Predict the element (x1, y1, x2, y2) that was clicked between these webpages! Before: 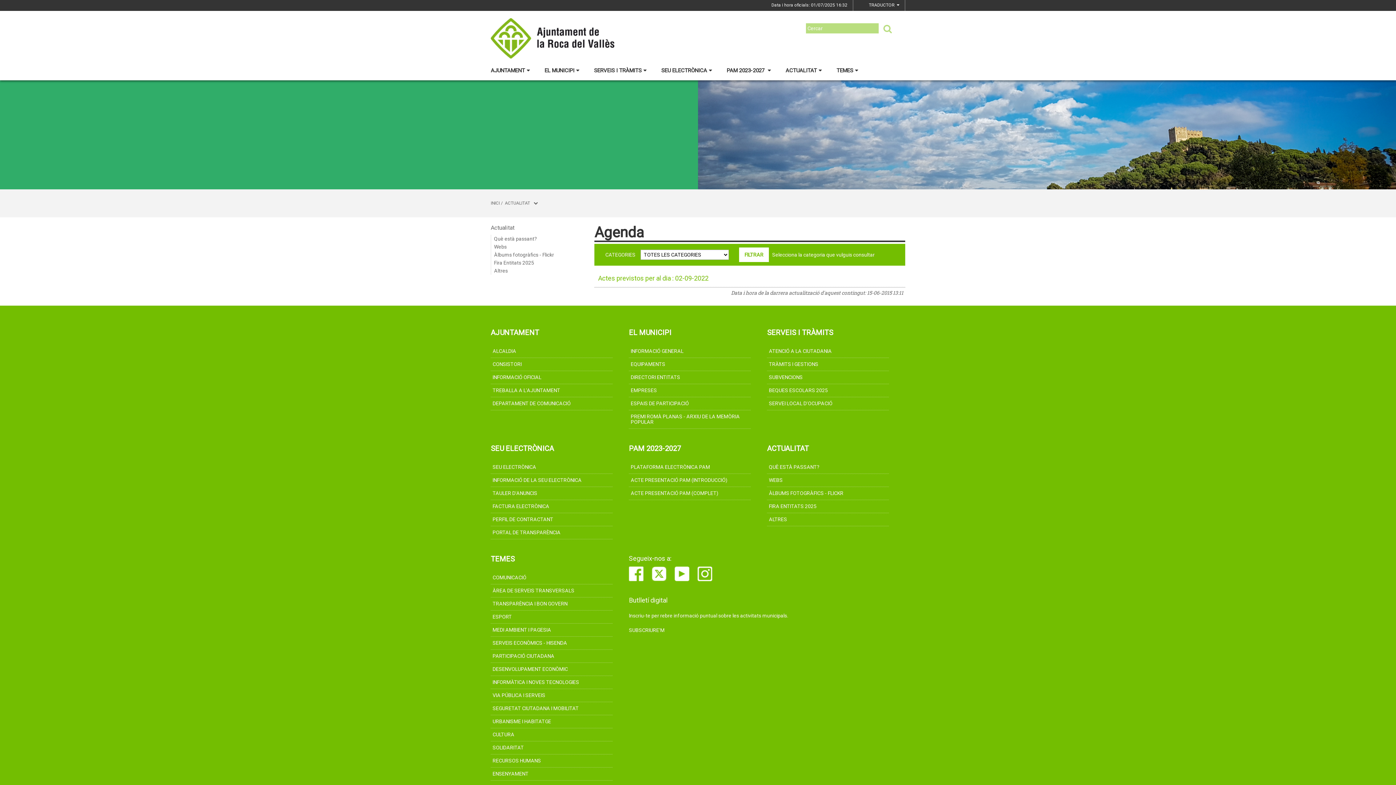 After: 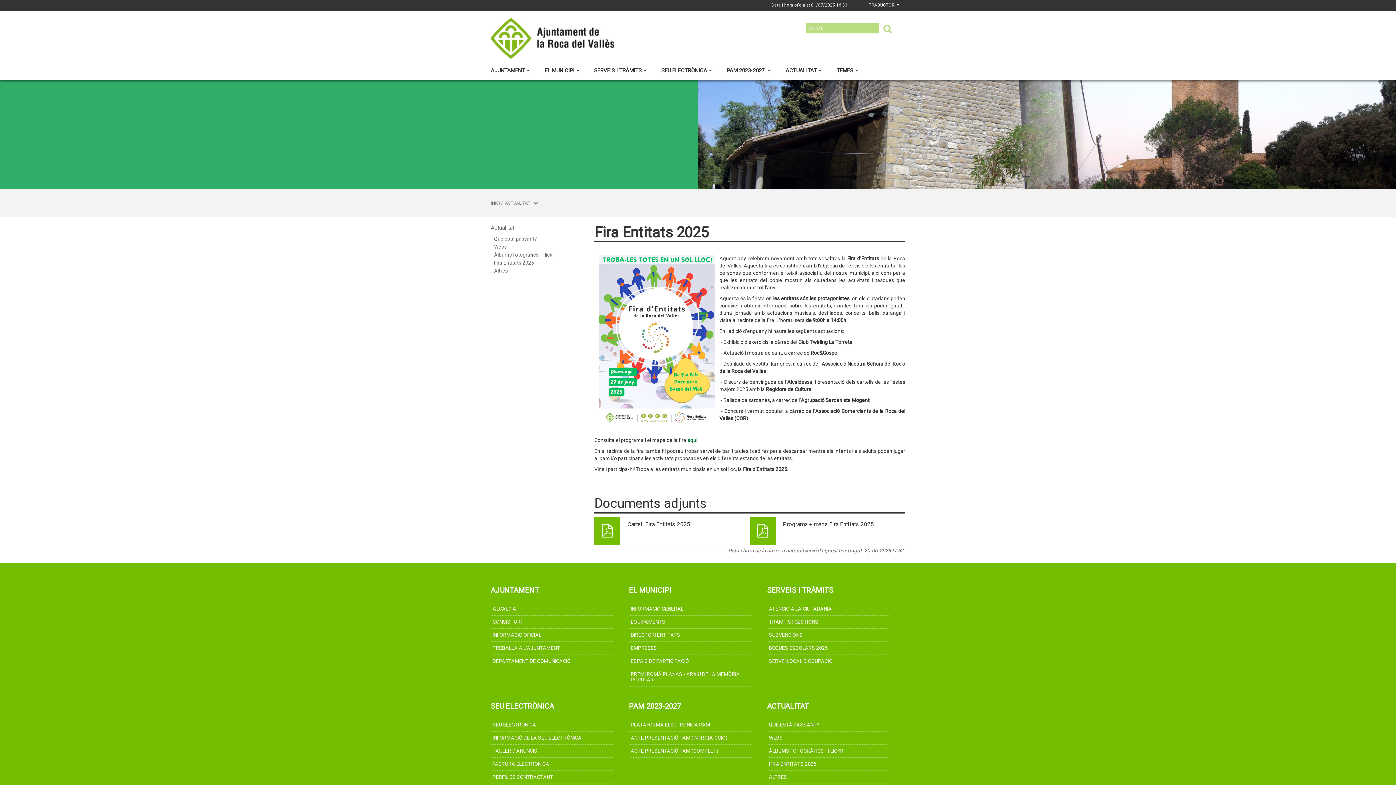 Action: label: Fira Entitats 2025 bbox: (490, 258, 587, 266)